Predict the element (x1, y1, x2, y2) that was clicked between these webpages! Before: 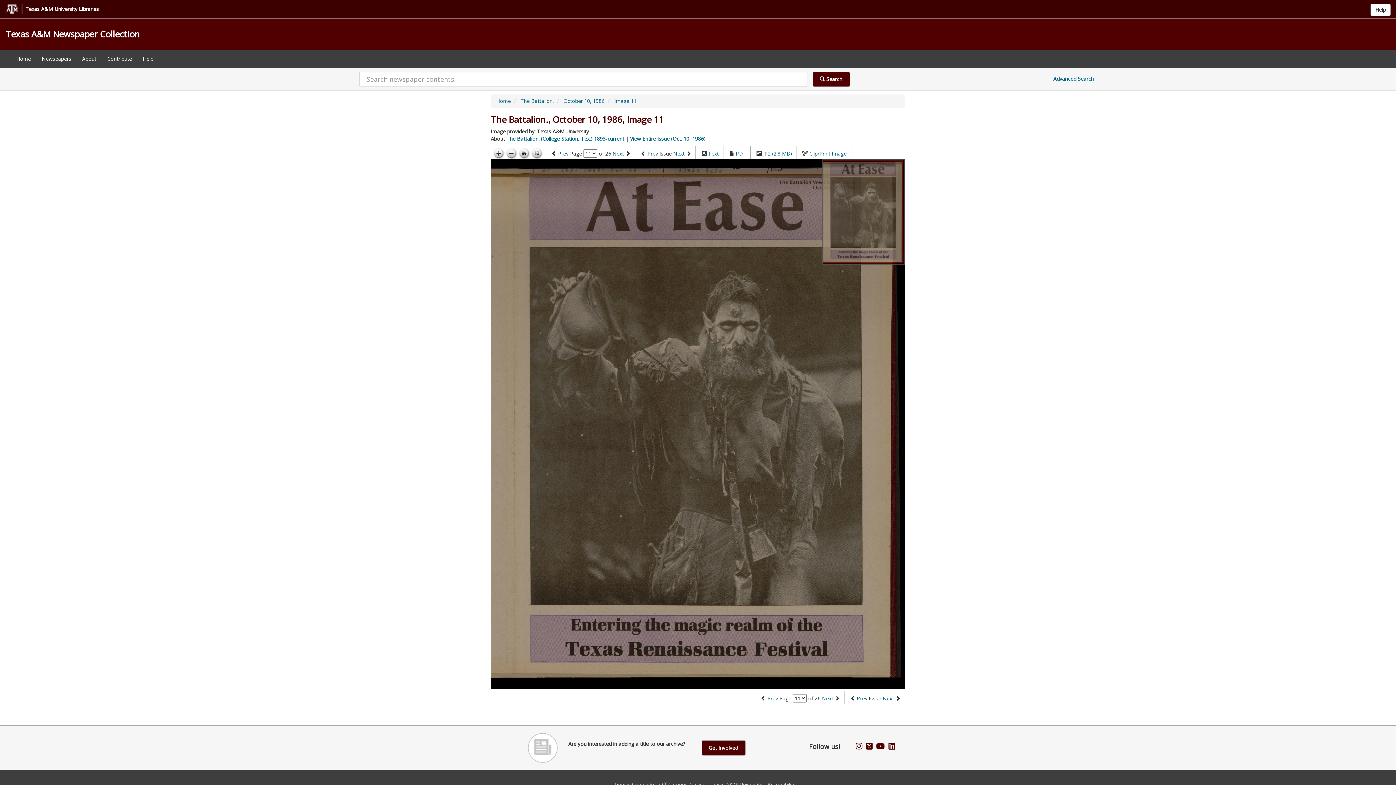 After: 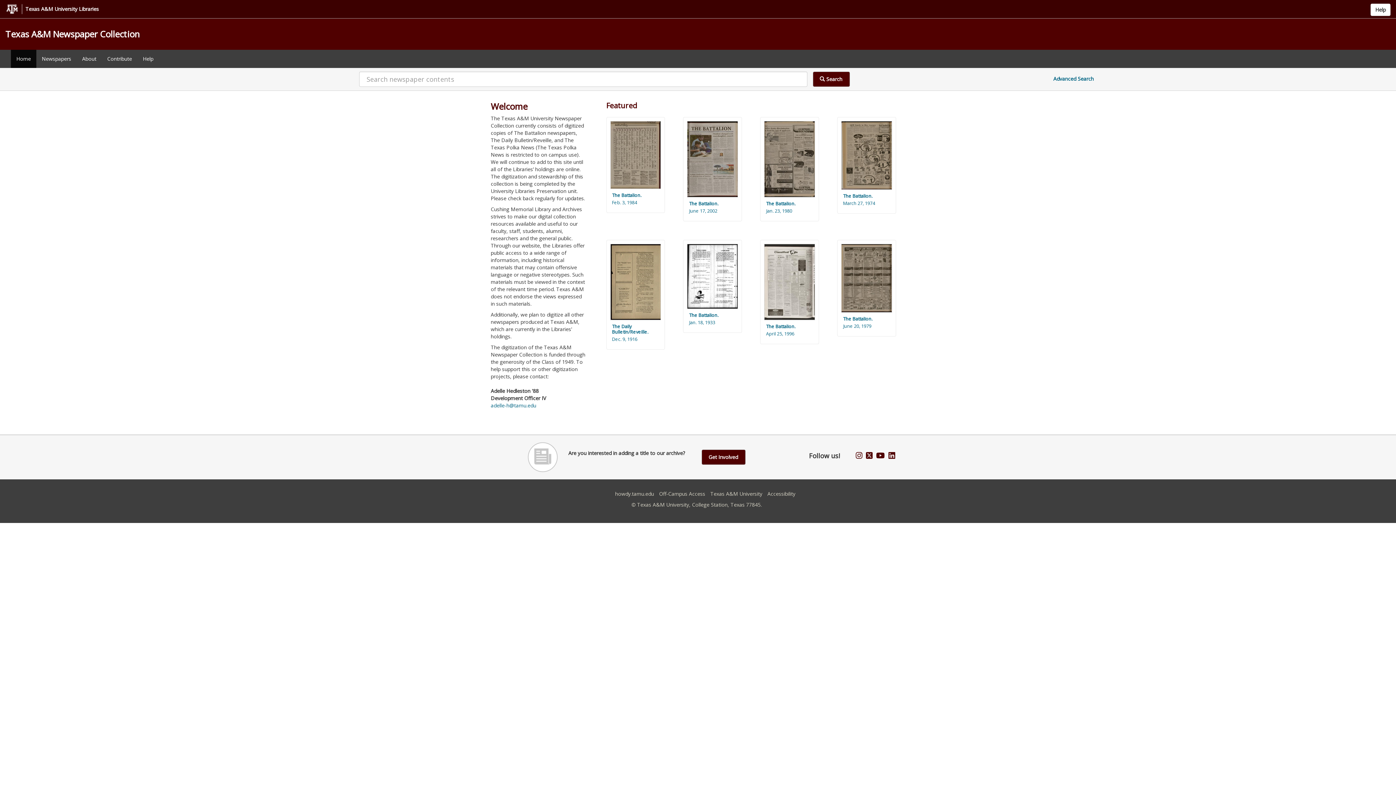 Action: bbox: (496, 97, 510, 104) label: Home